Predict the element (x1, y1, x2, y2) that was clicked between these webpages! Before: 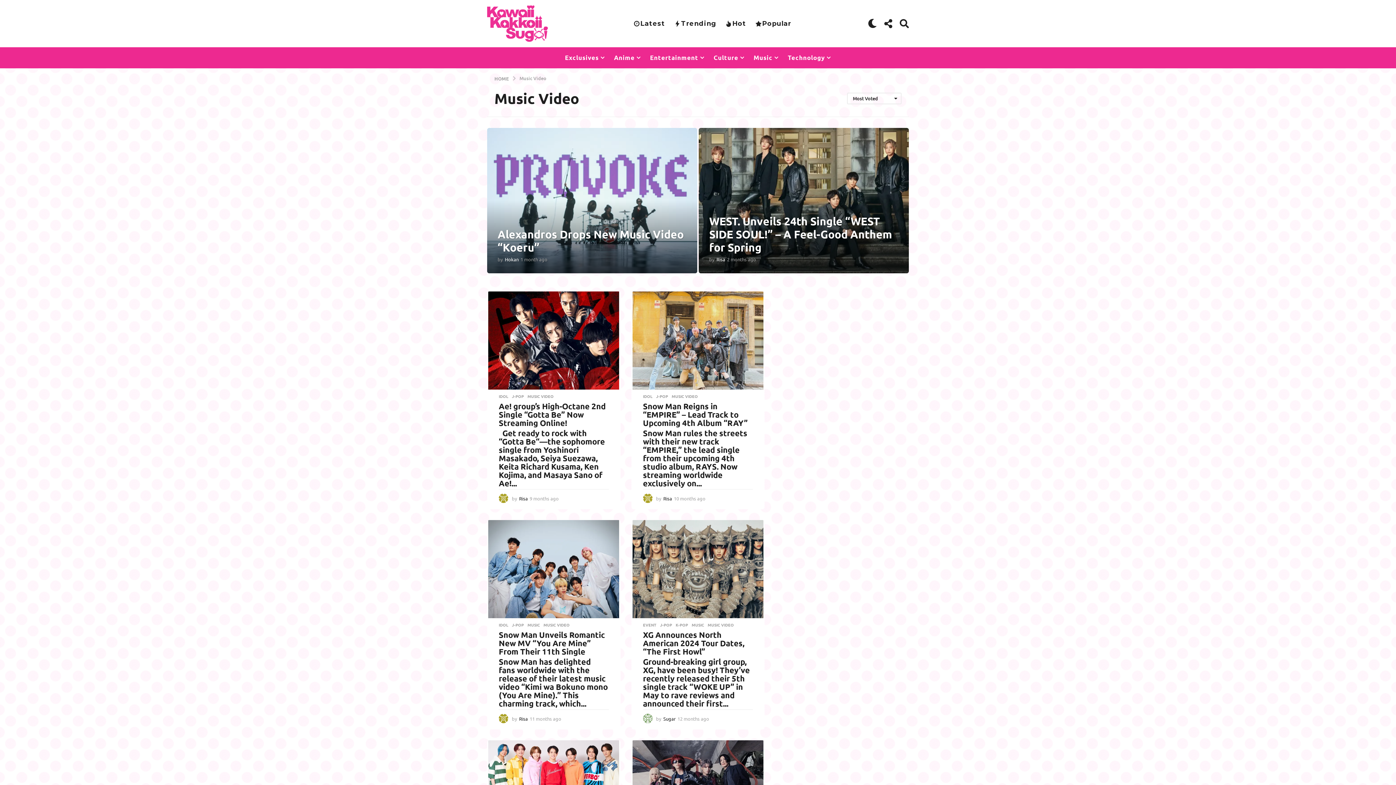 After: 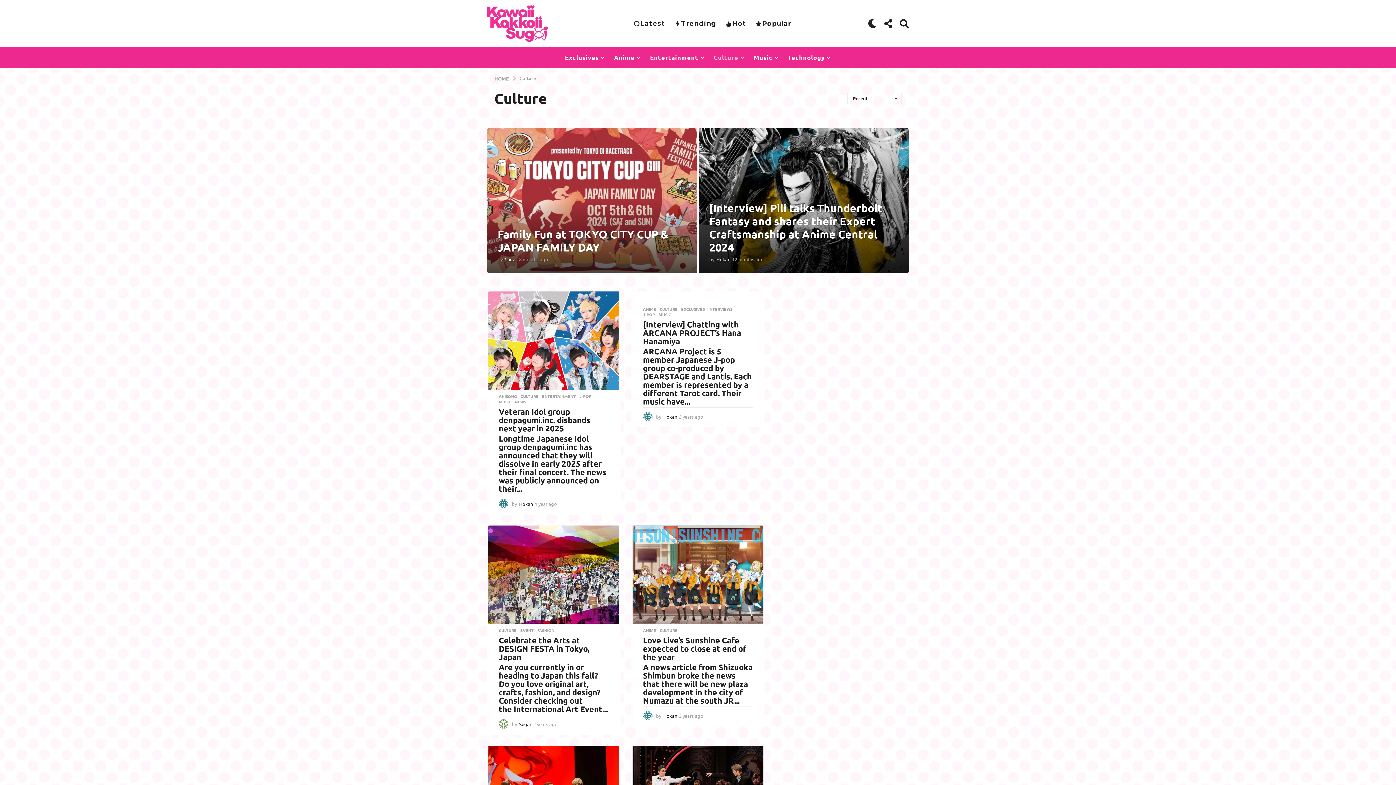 Action: bbox: (713, 50, 744, 65) label: Culture